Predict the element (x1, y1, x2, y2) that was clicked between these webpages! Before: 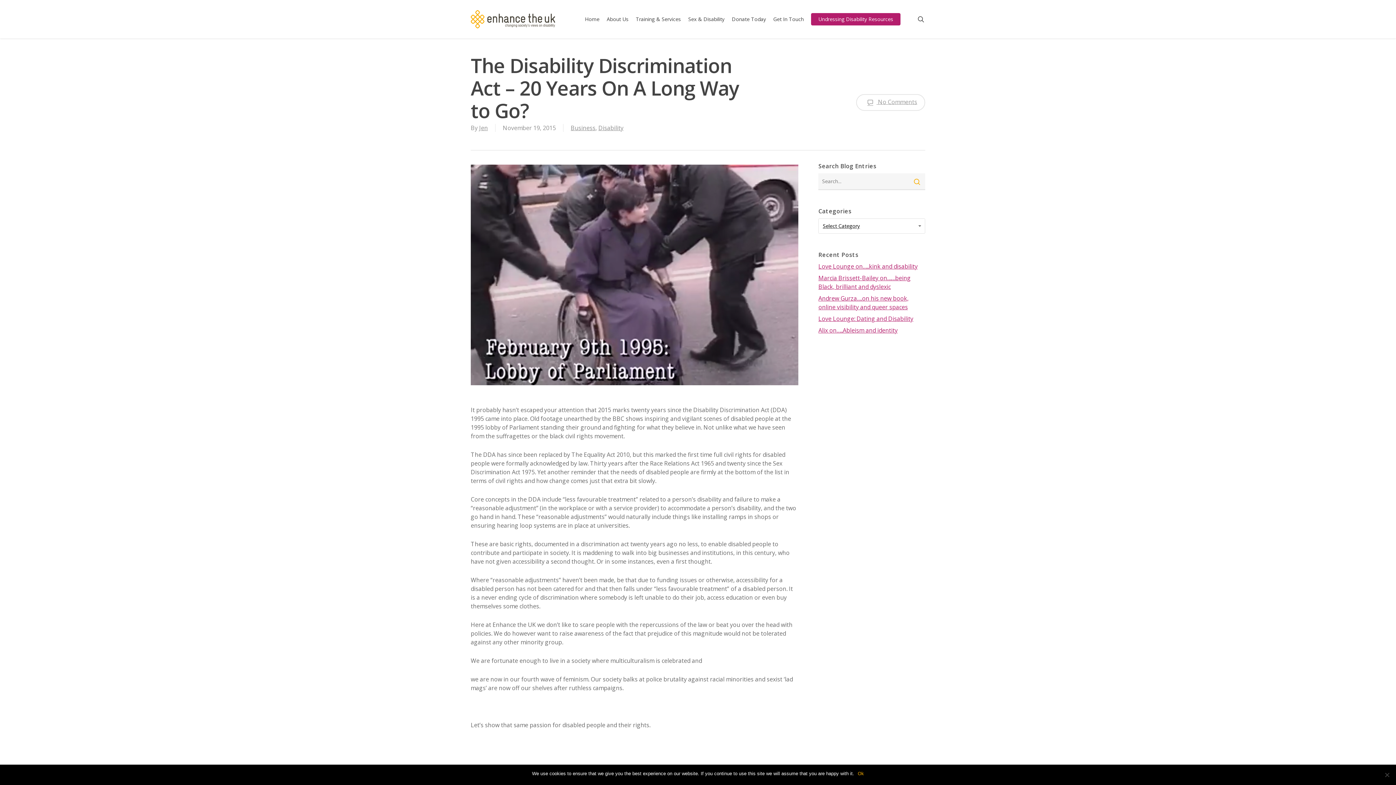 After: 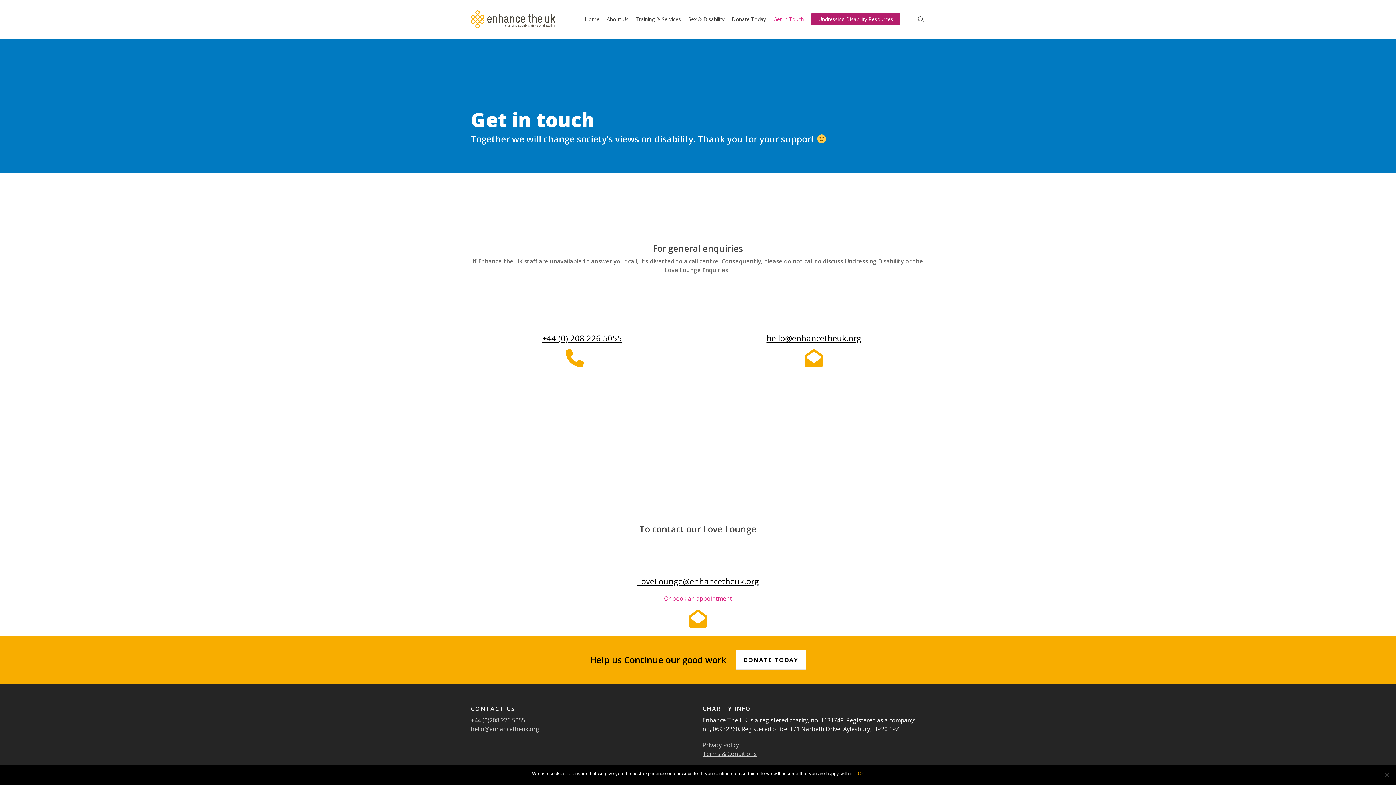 Action: label: Get In Touch bbox: (769, 15, 807, 22)